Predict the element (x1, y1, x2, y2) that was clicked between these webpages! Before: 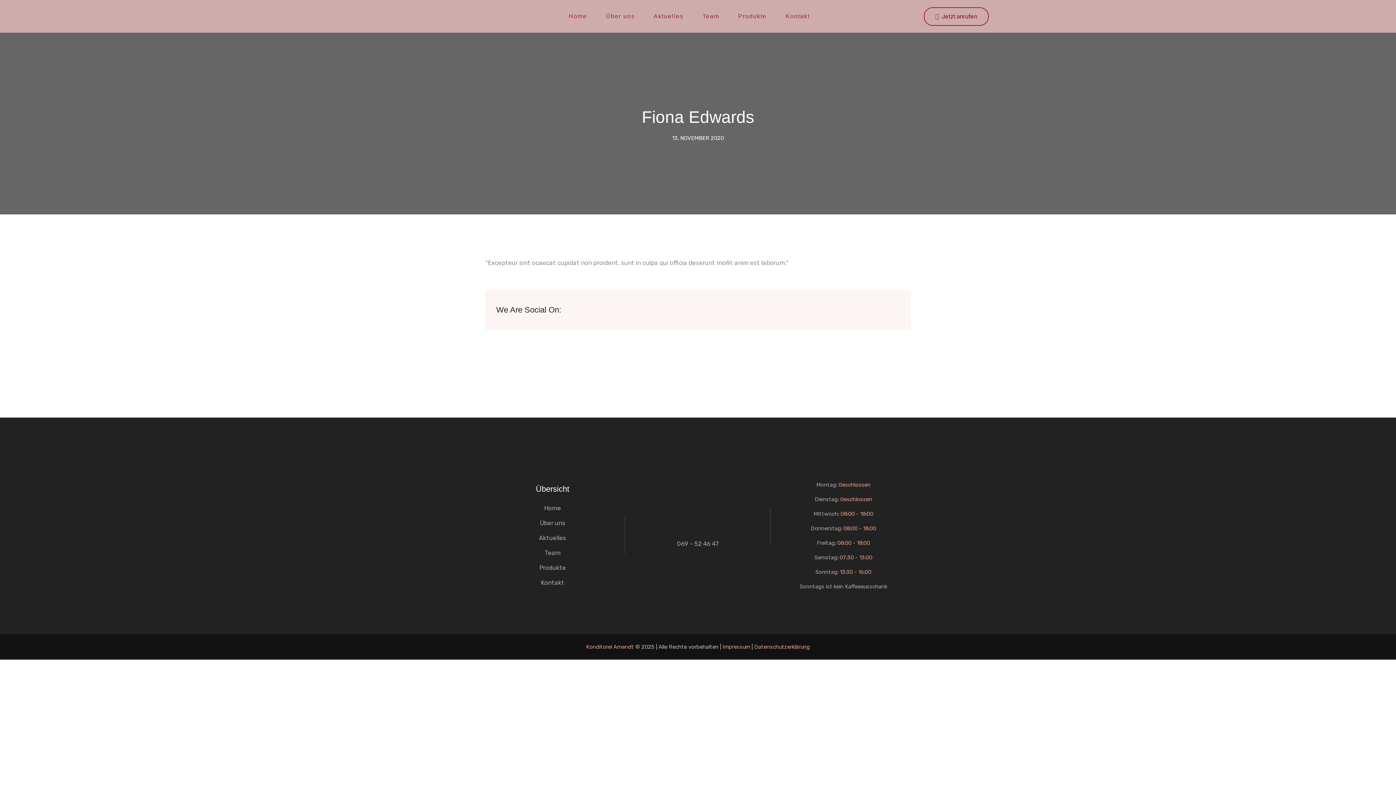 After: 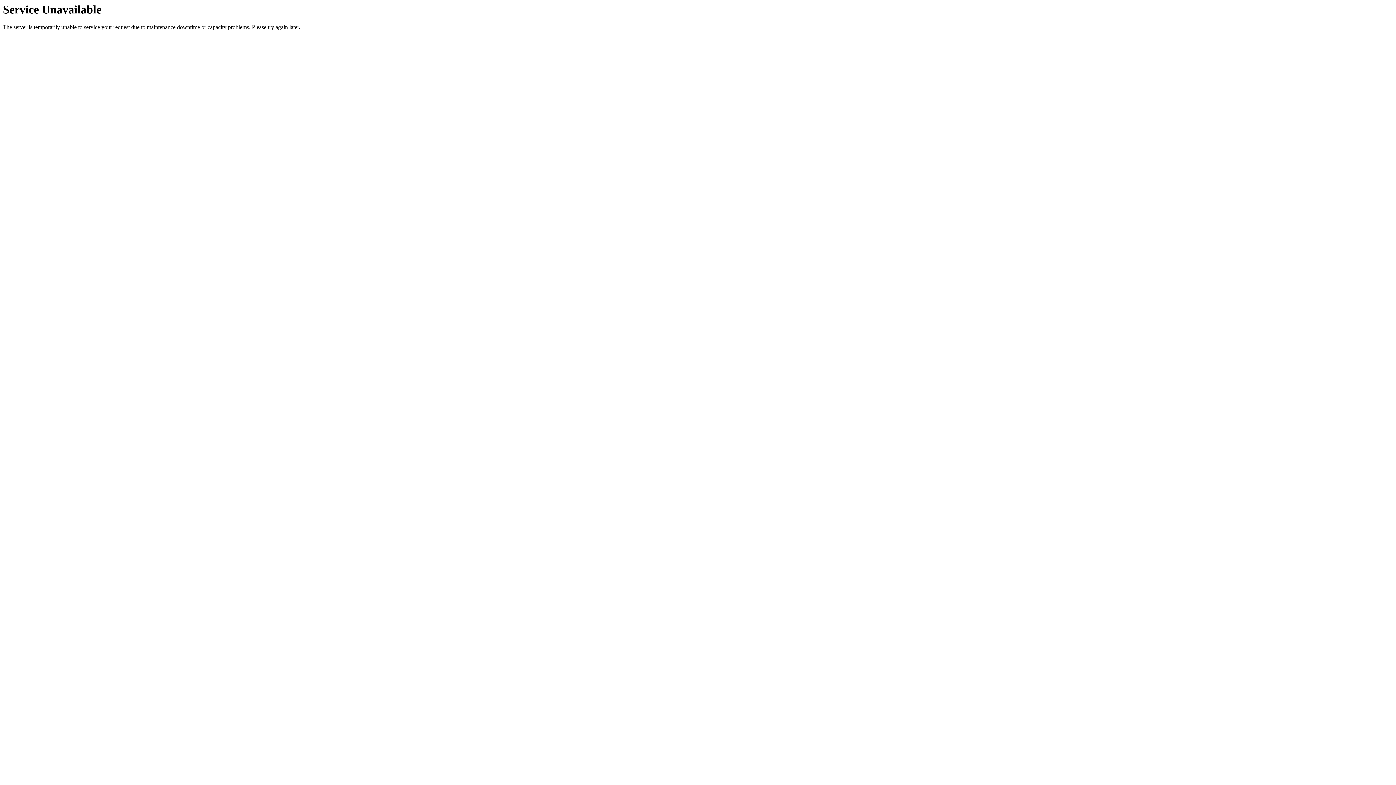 Action: bbox: (539, 533, 566, 542) label: Aktuelles